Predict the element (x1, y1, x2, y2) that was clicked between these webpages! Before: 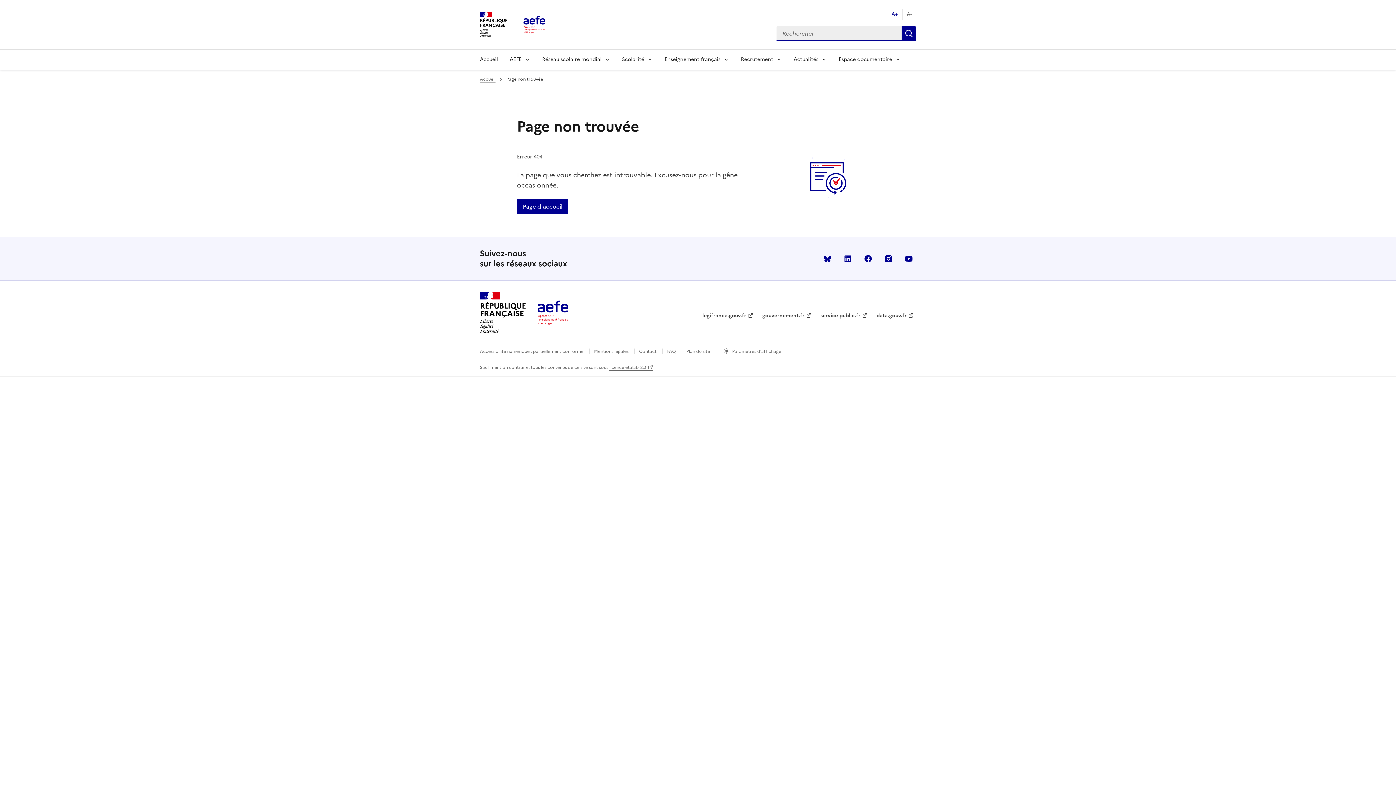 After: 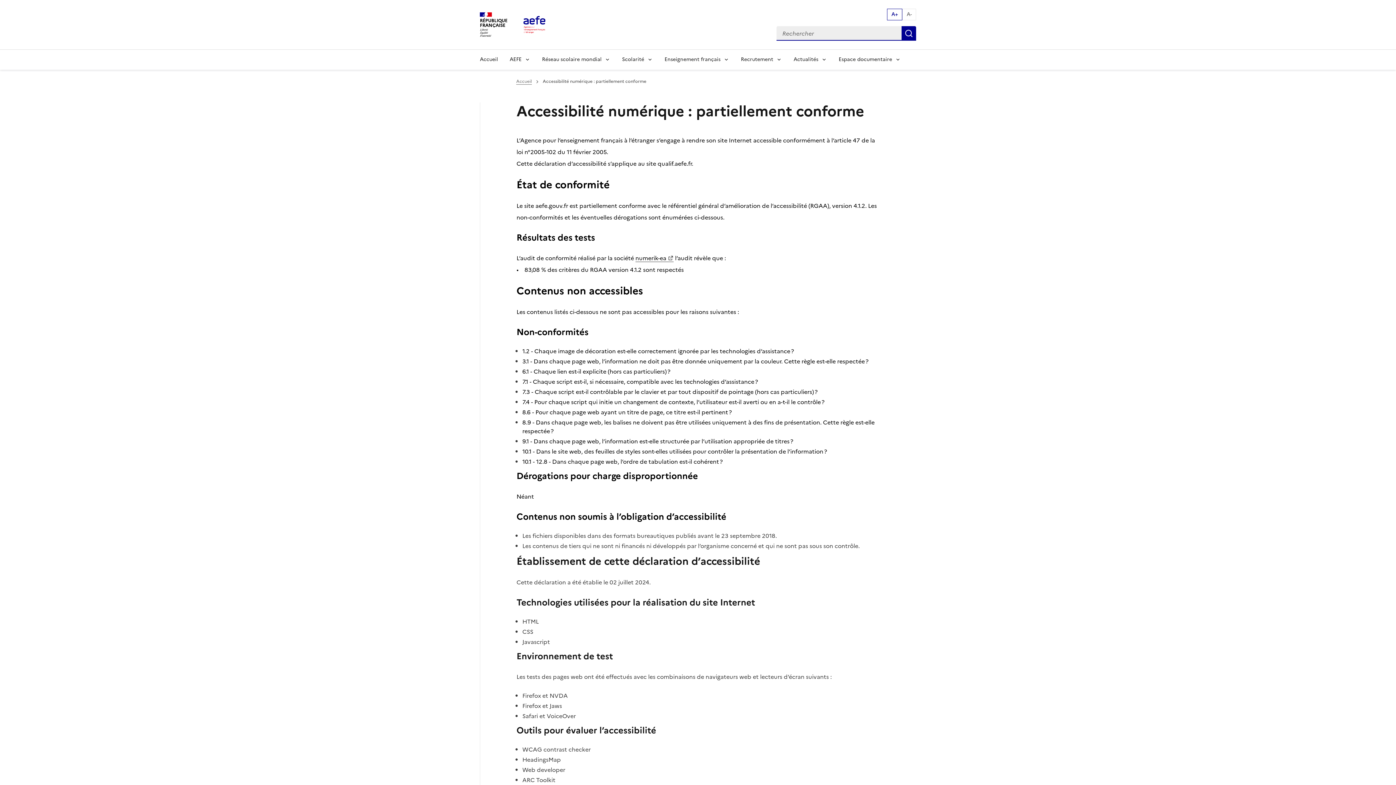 Action: bbox: (480, 348, 583, 354) label: Accessibilité numérique : partiellement conforme